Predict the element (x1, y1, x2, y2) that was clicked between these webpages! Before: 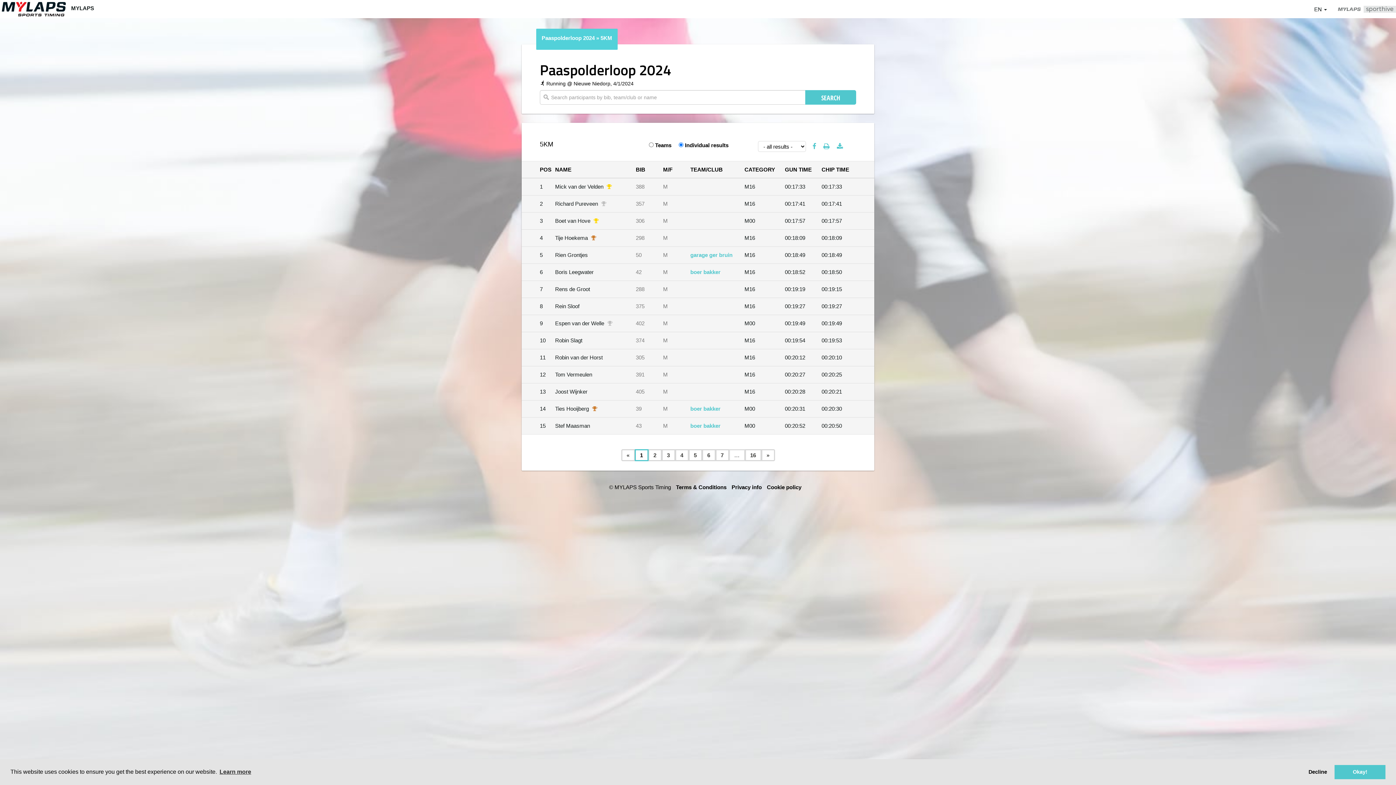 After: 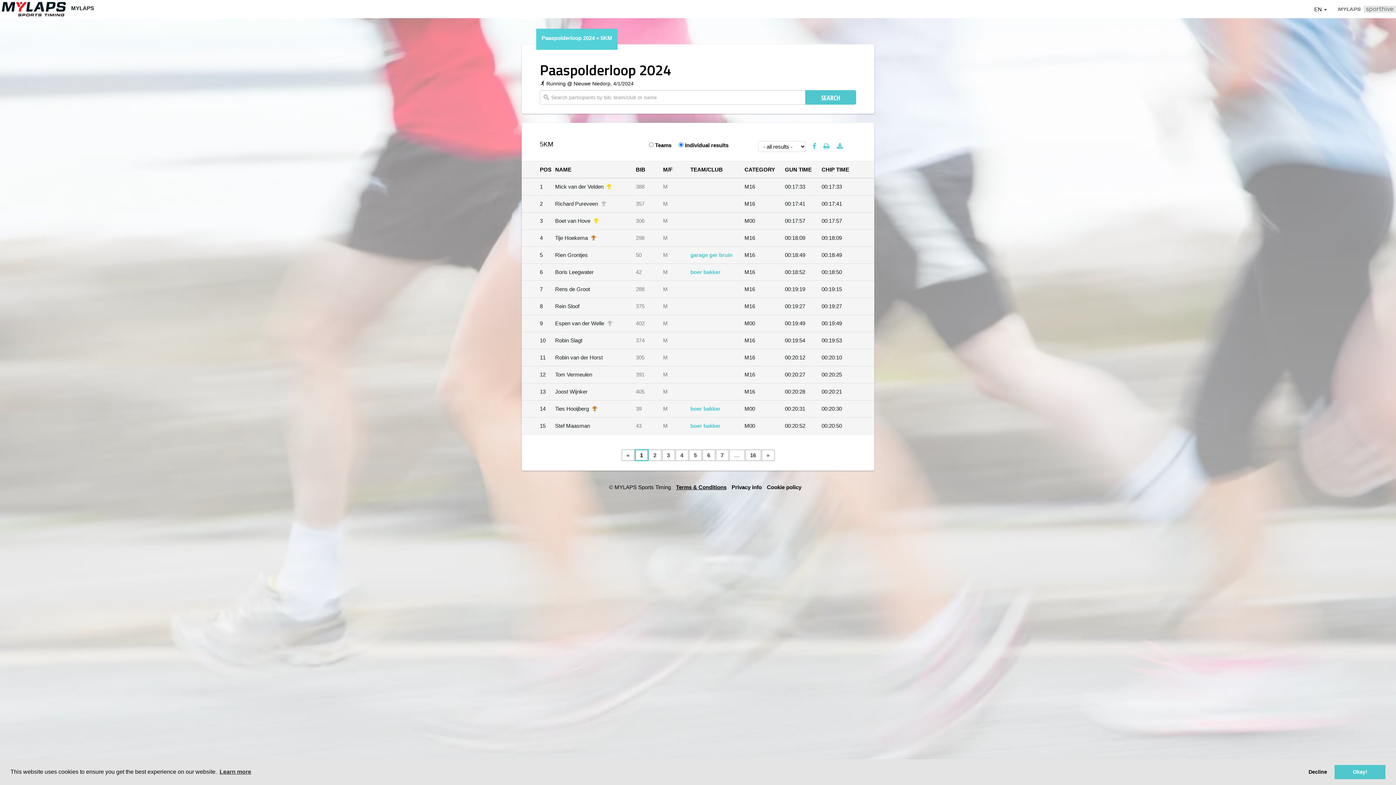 Action: bbox: (676, 484, 726, 490) label: Terms & Conditions